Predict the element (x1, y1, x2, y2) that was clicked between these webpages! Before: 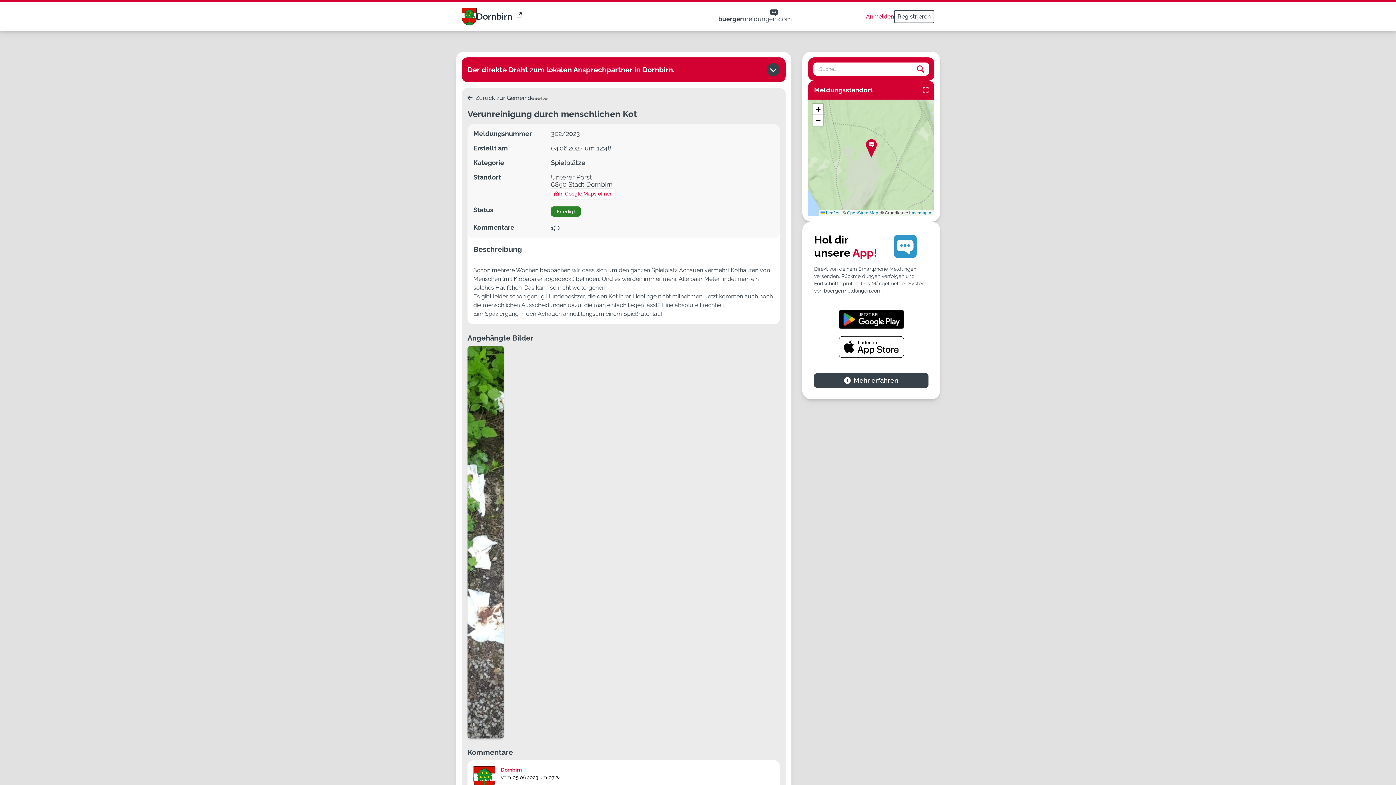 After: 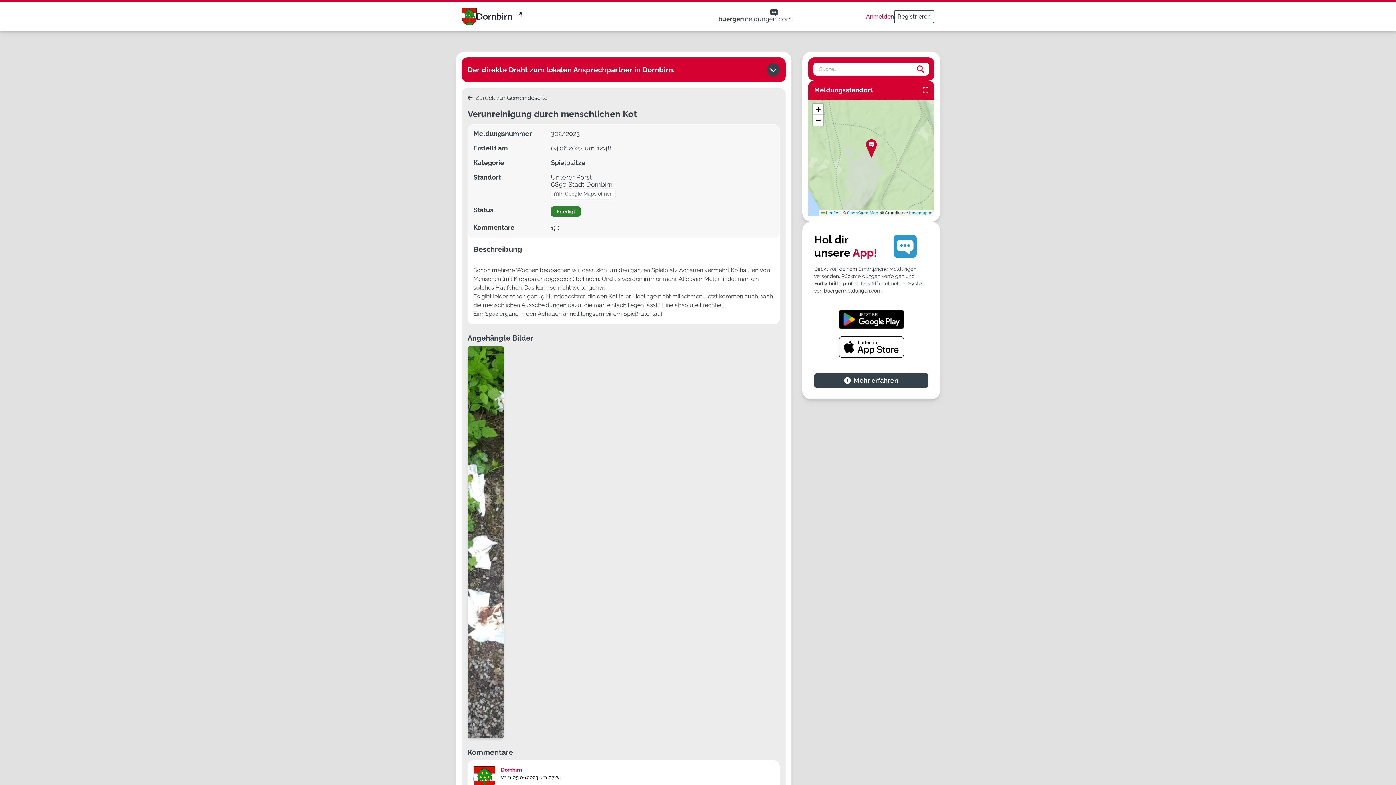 Action: bbox: (551, 188, 616, 199) label: In Google Maps öffnen